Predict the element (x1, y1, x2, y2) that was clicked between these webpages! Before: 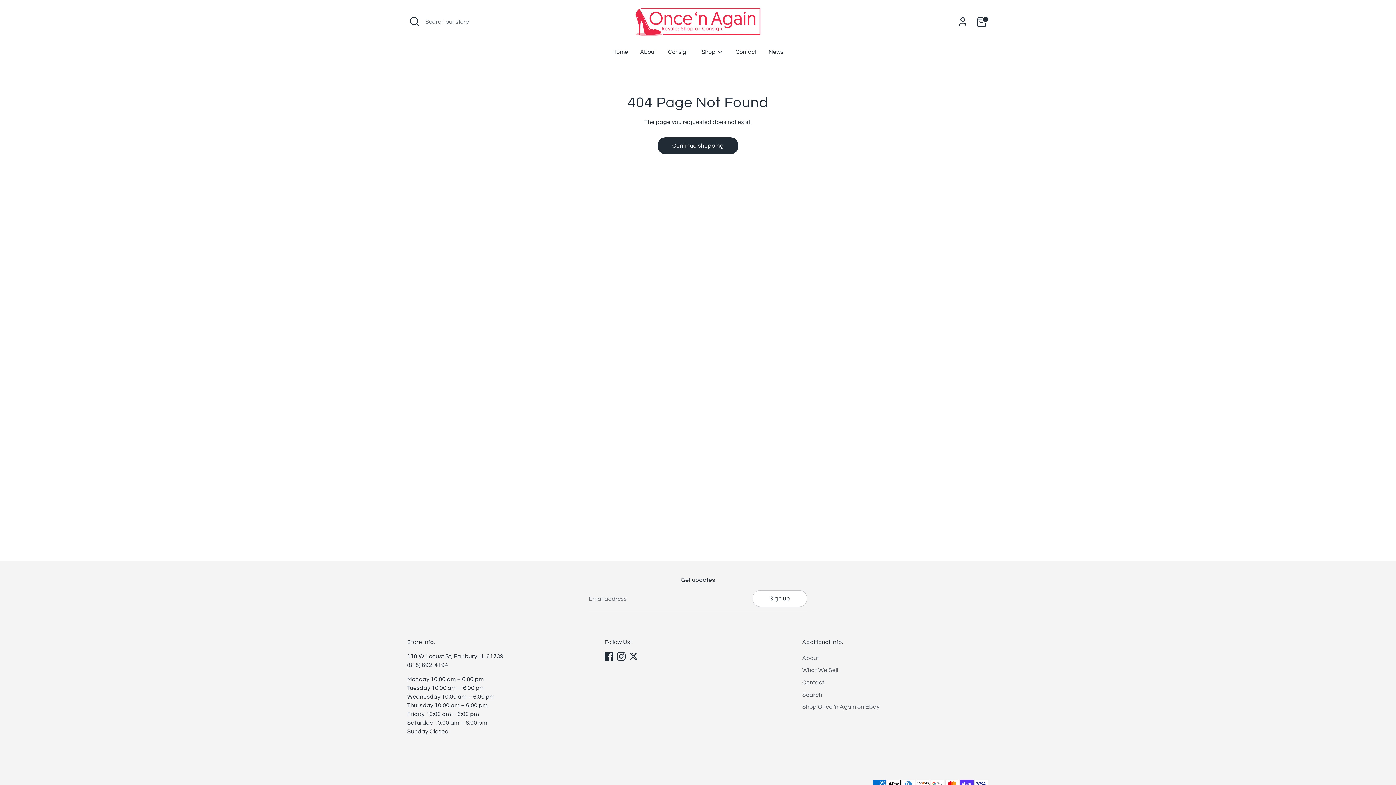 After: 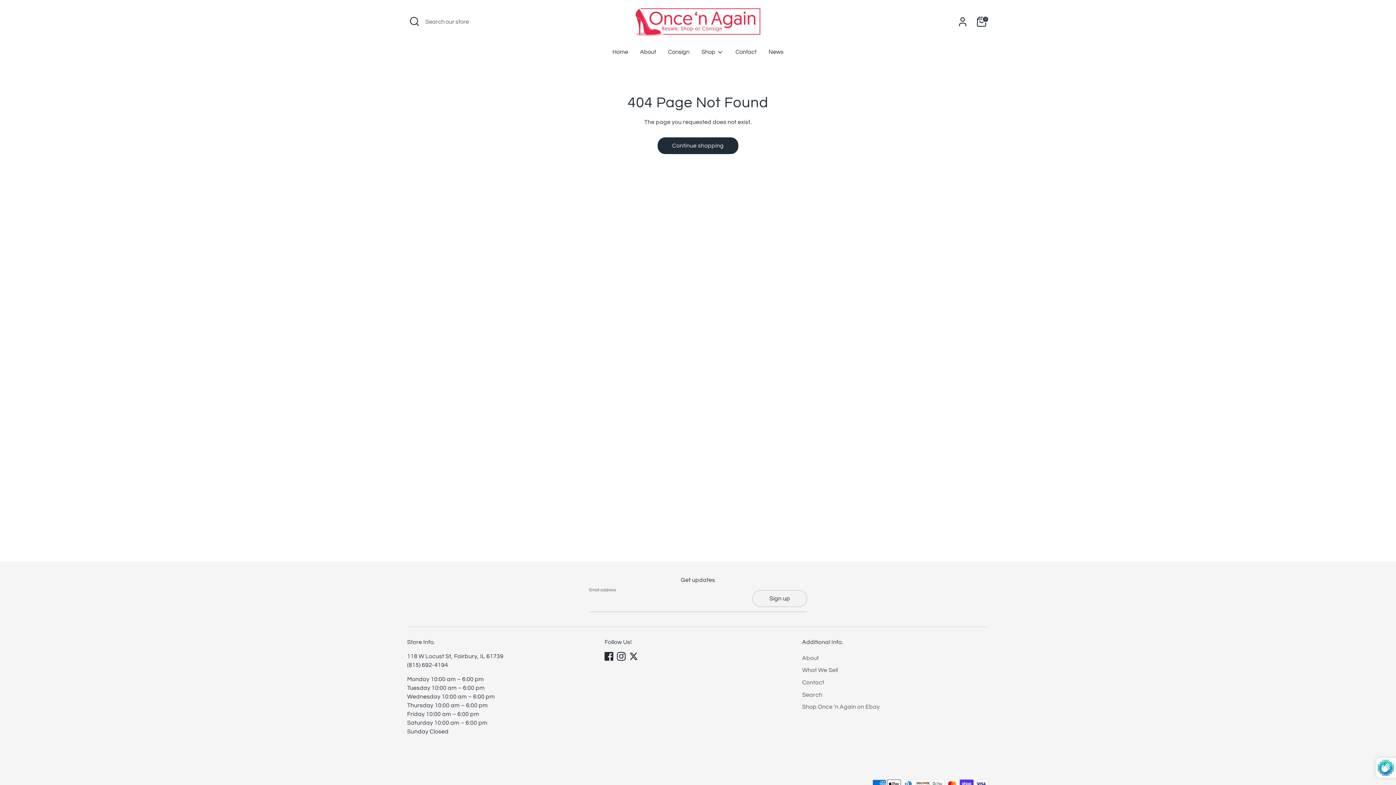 Action: bbox: (753, 590, 806, 606) label: Sign up